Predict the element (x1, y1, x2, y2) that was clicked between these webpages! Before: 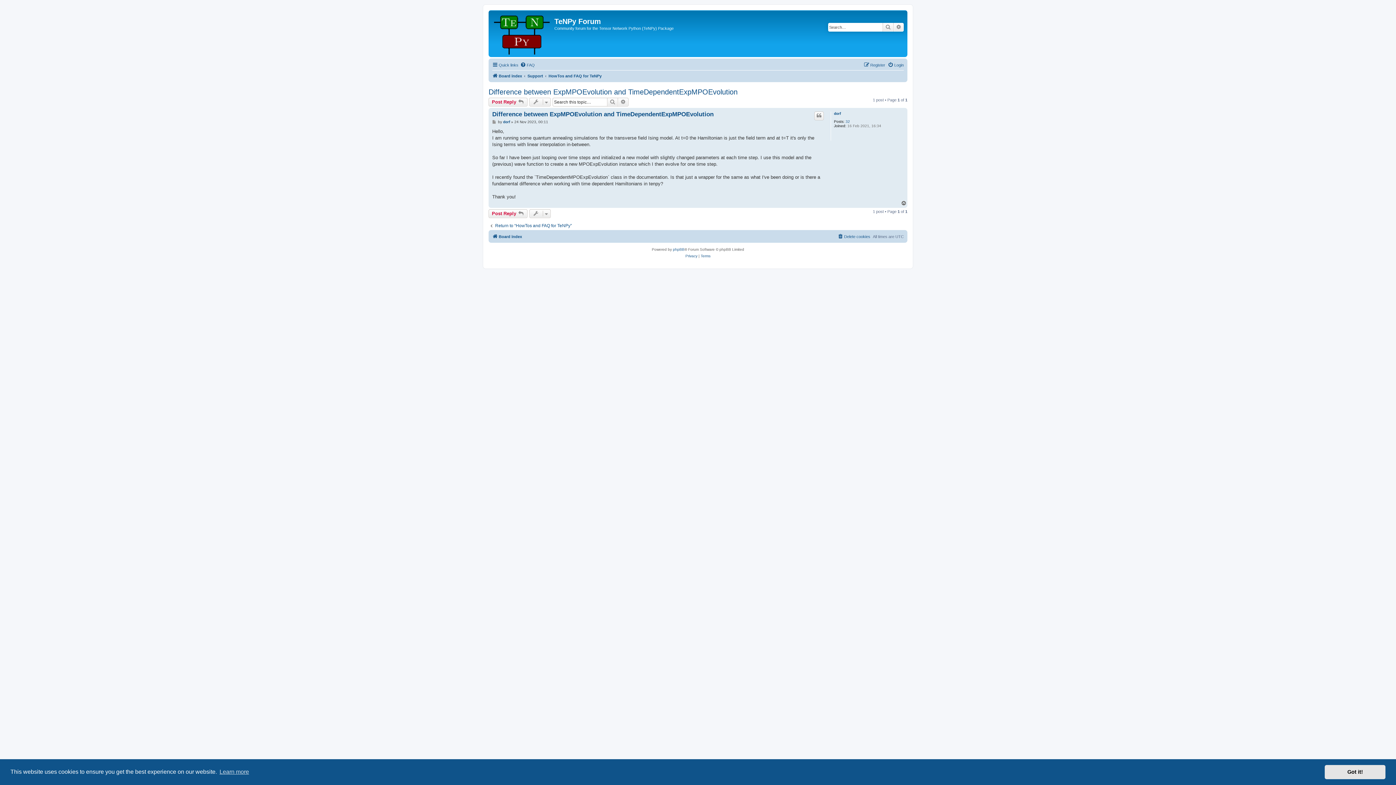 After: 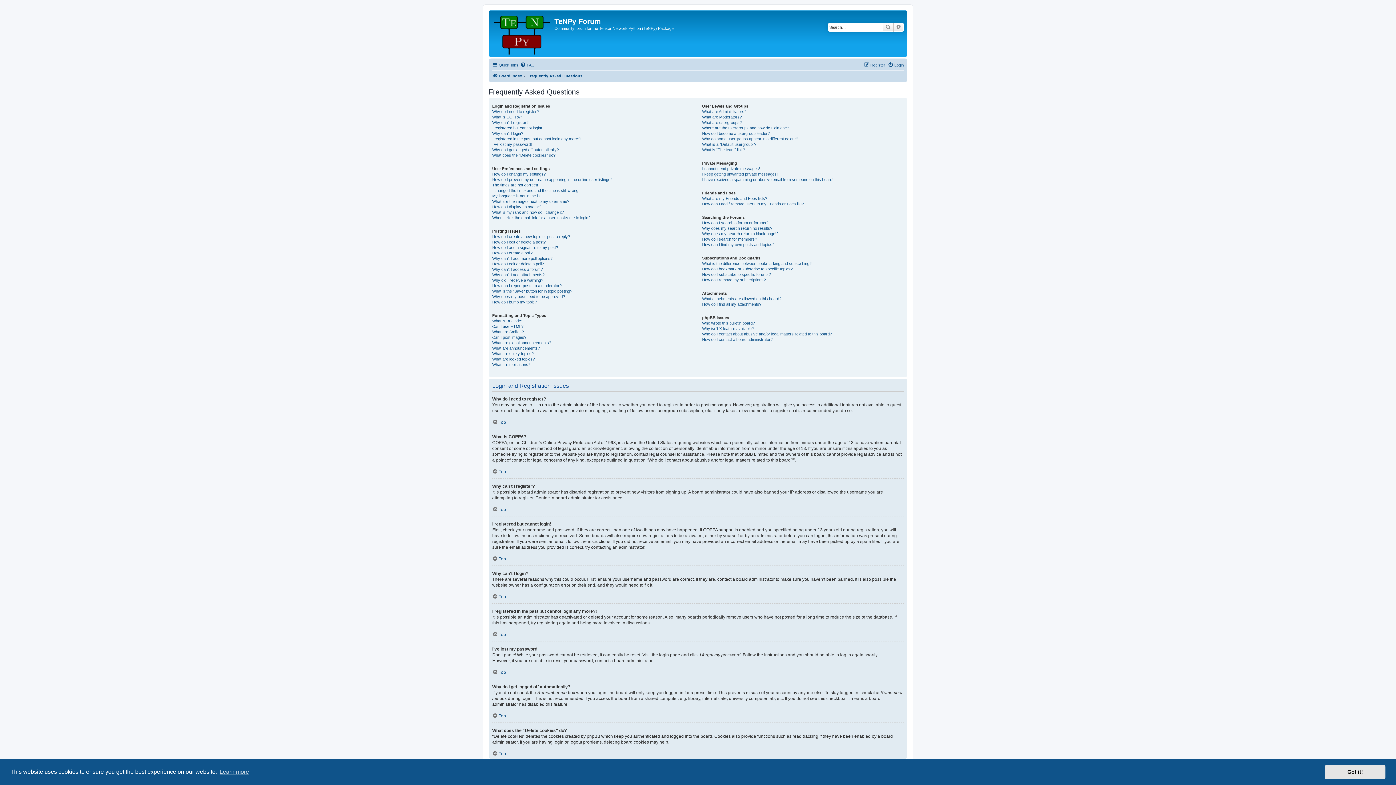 Action: label: FAQ bbox: (520, 60, 534, 69)